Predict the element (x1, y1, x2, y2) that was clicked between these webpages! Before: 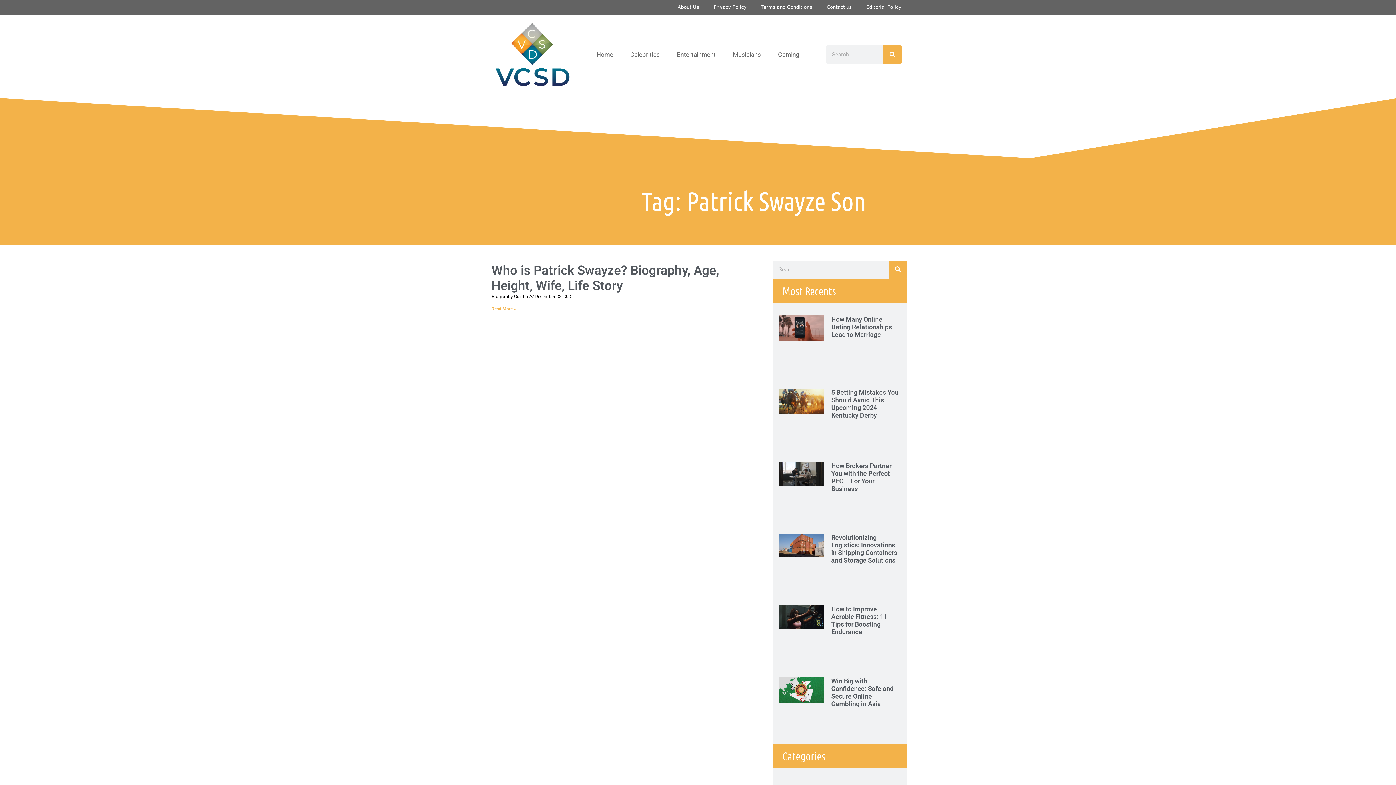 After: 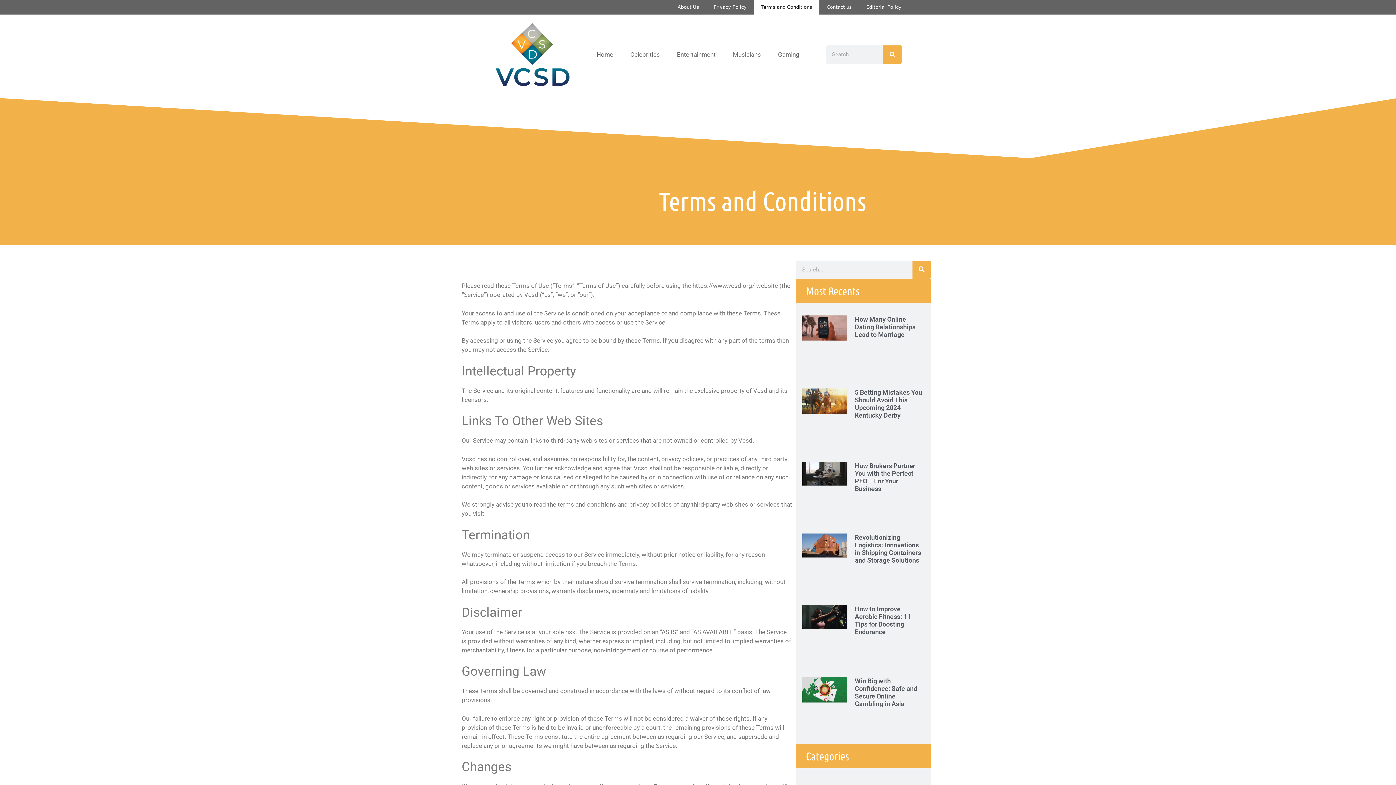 Action: label: Terms and Conditions bbox: (754, 0, 819, 14)